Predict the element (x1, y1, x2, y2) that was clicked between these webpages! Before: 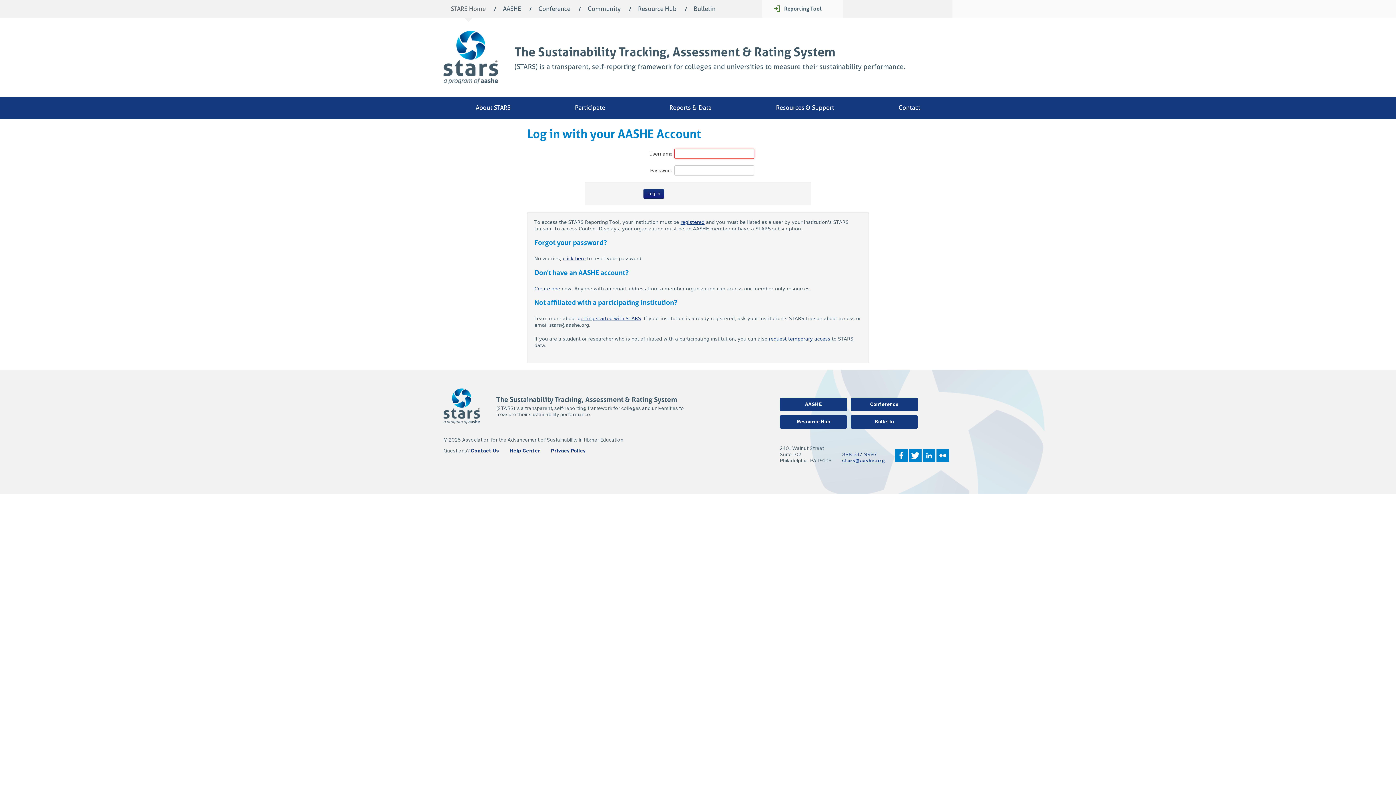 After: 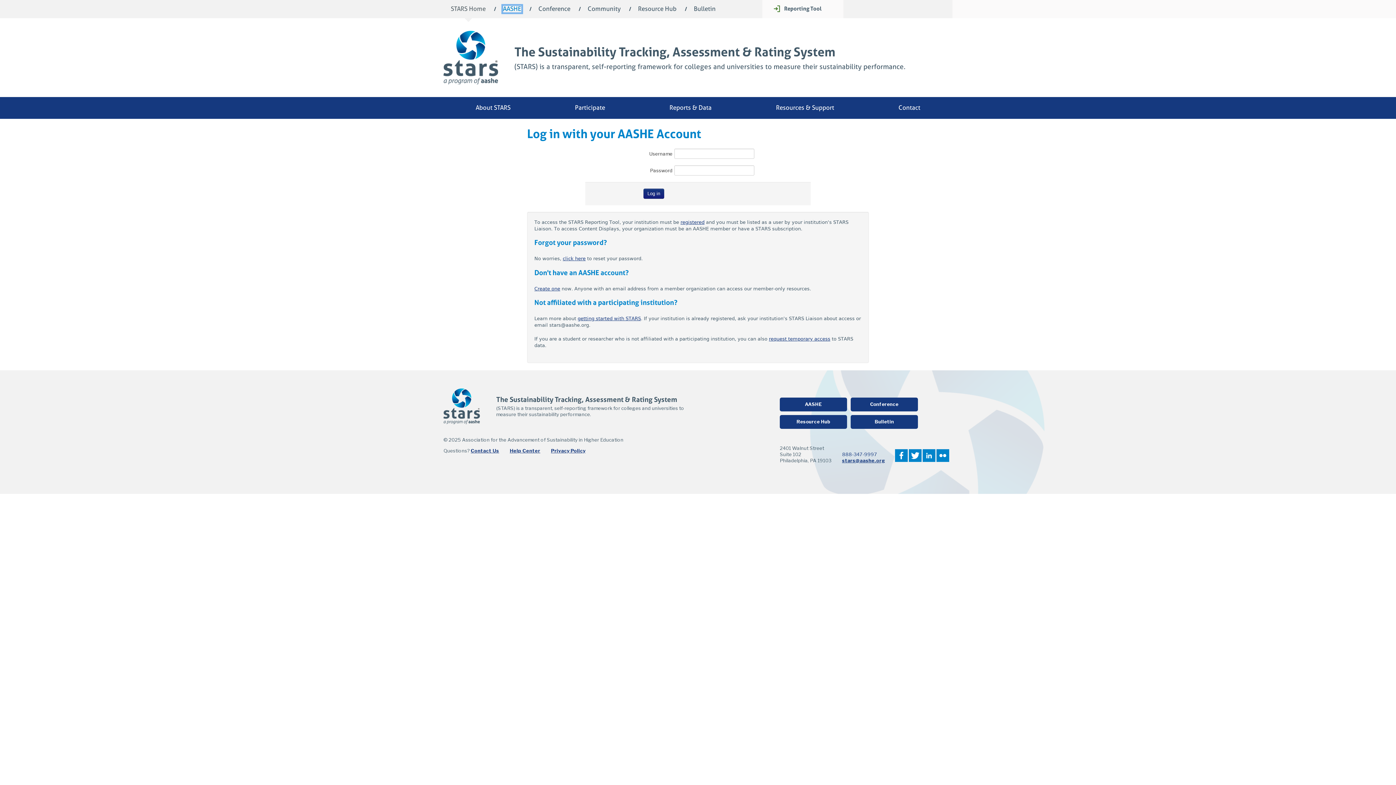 Action: label: AASHE bbox: (503, 5, 521, 12)